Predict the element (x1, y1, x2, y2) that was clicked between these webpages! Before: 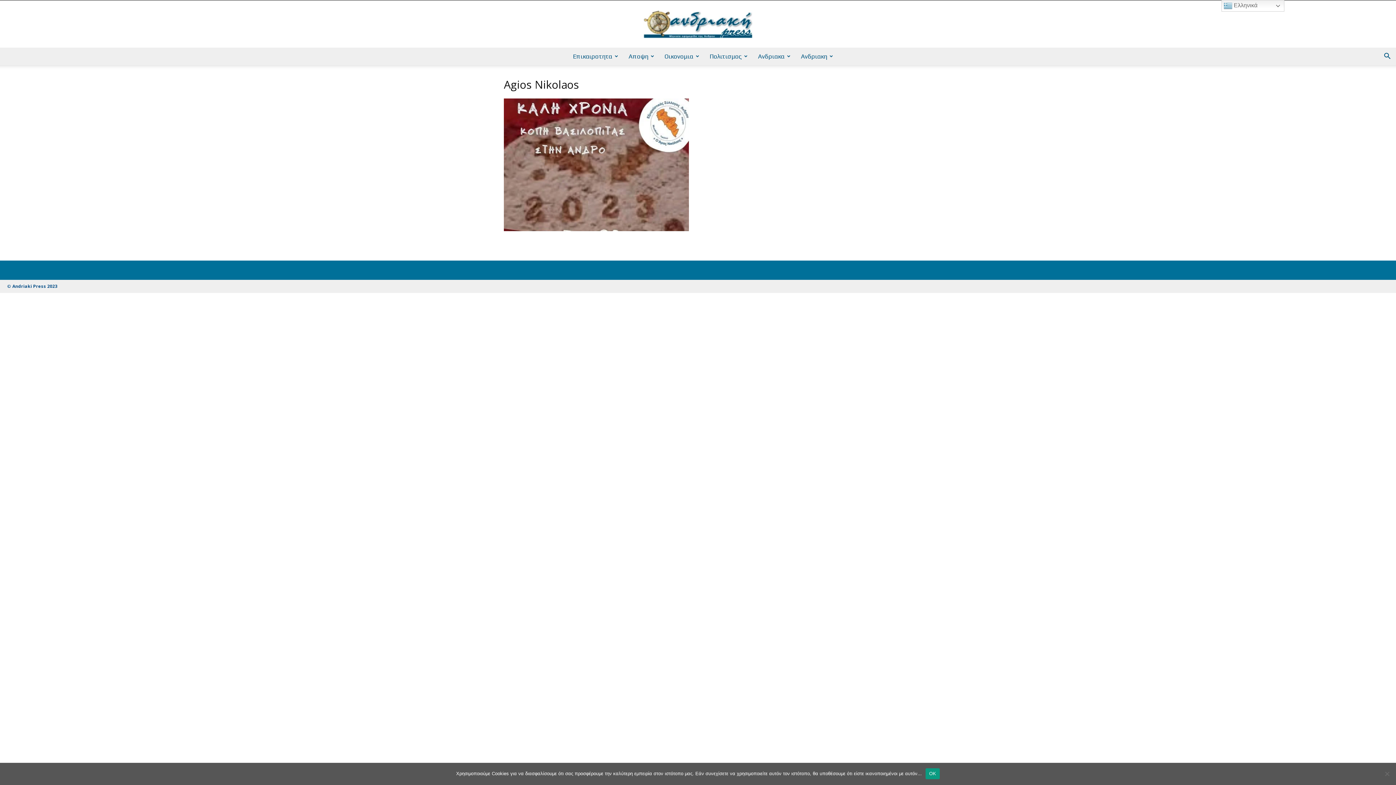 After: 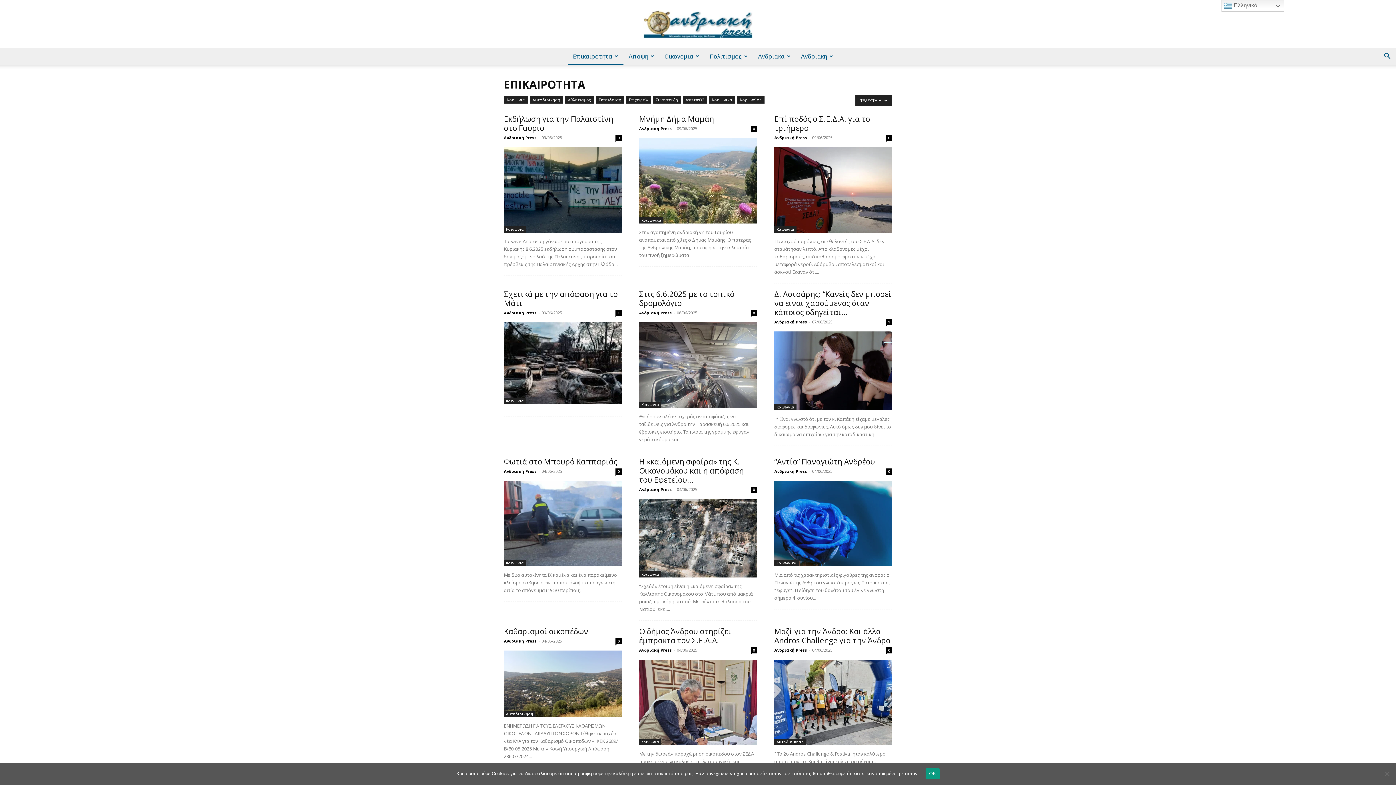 Action: label: Επικαιροτητα bbox: (568, 47, 623, 65)